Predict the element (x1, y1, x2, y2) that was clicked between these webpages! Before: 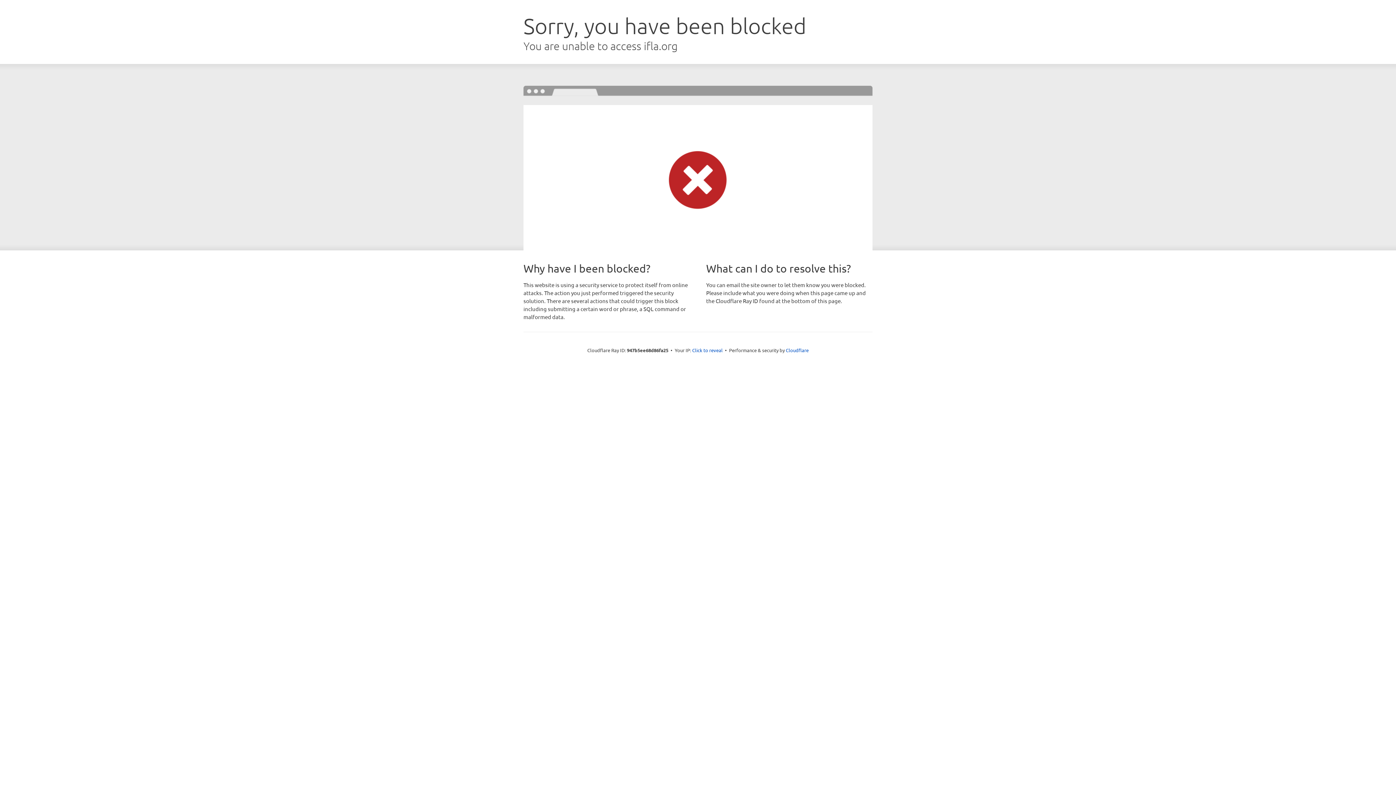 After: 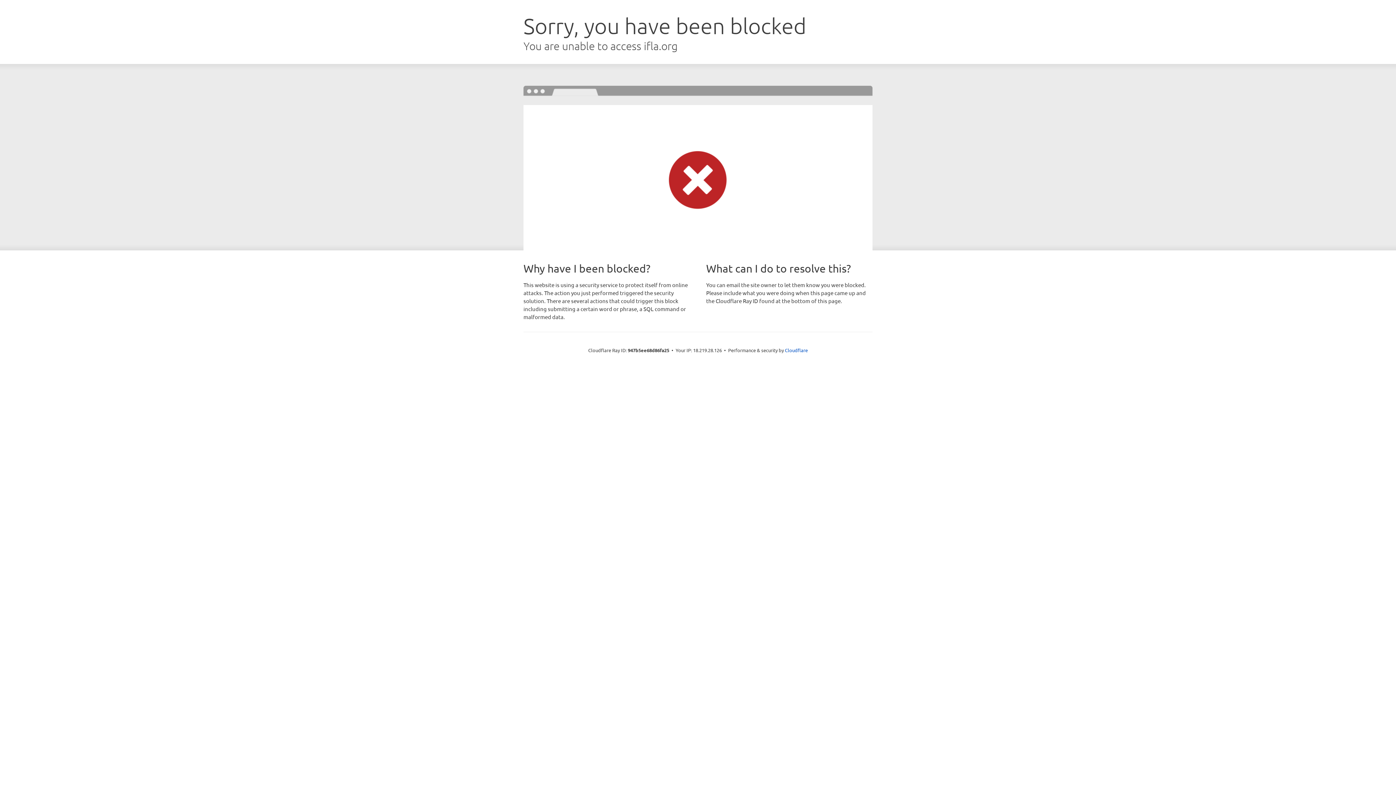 Action: label: Click to reveal bbox: (692, 346, 722, 353)